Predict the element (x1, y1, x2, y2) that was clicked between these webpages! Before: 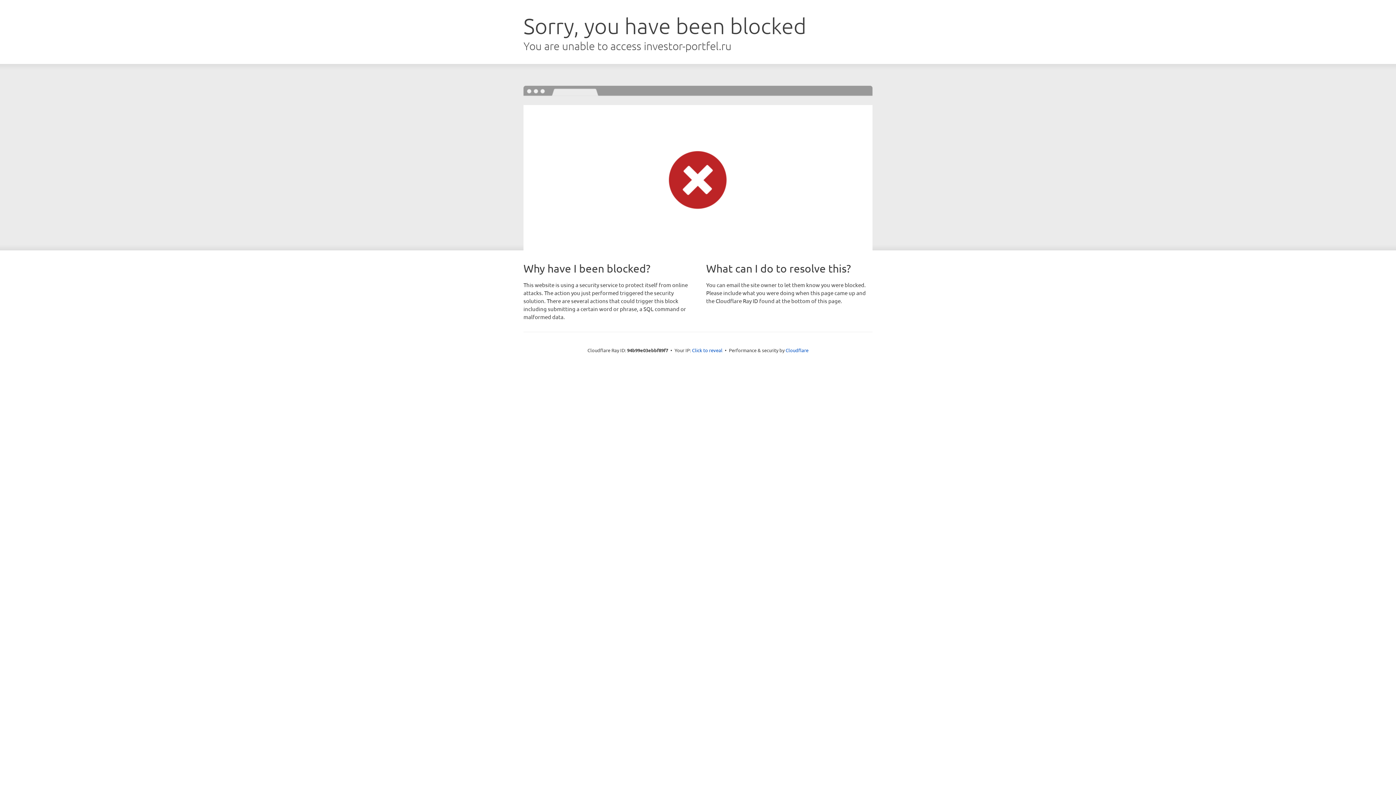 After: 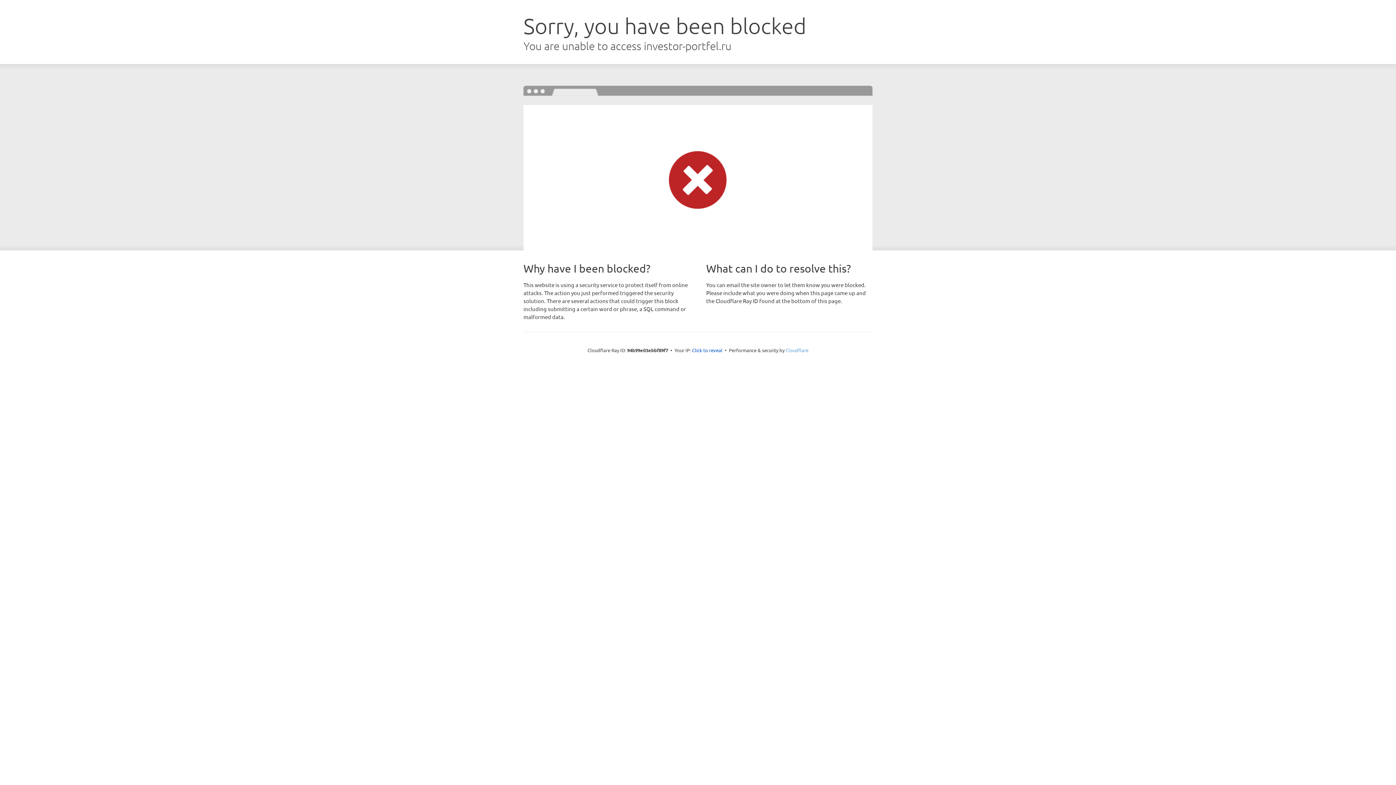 Action: bbox: (785, 347, 808, 353) label: Cloudflare